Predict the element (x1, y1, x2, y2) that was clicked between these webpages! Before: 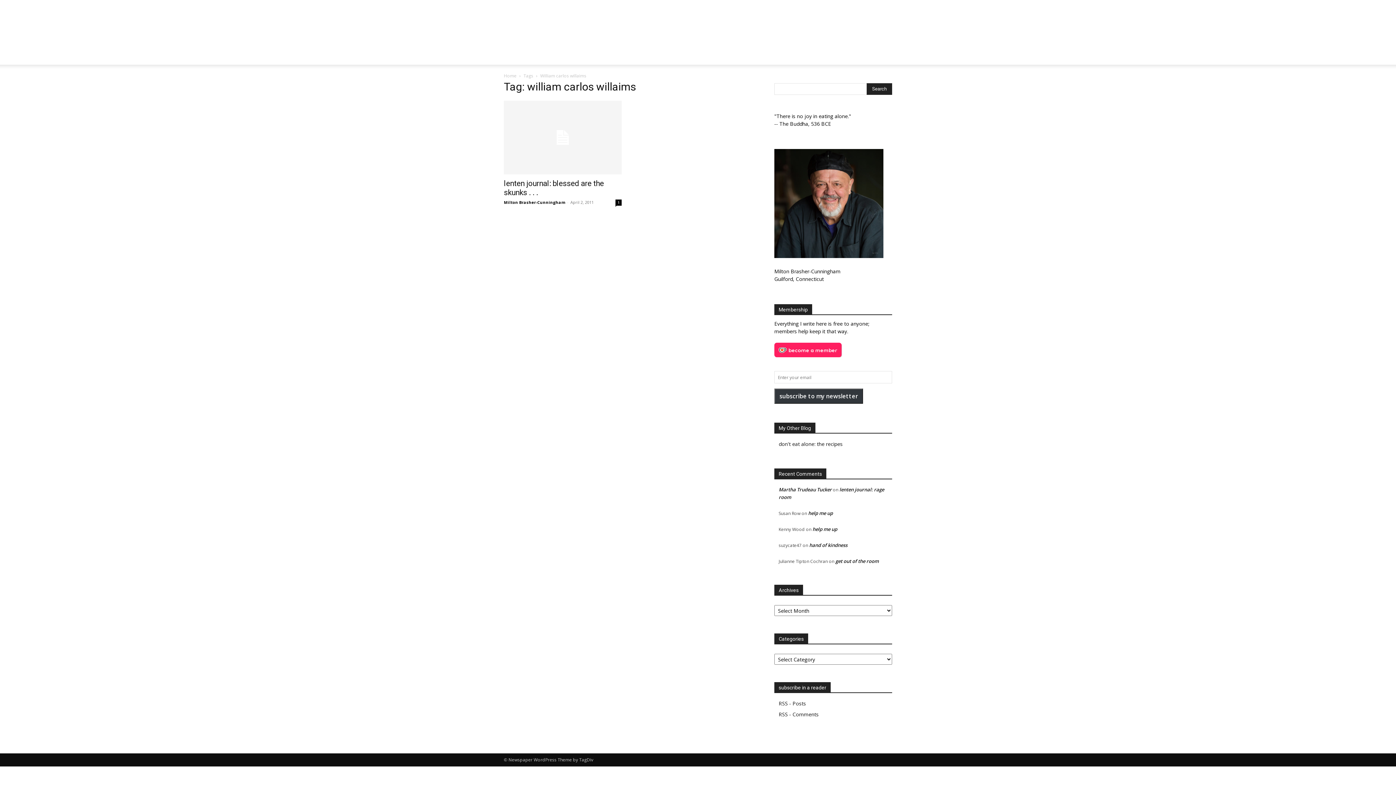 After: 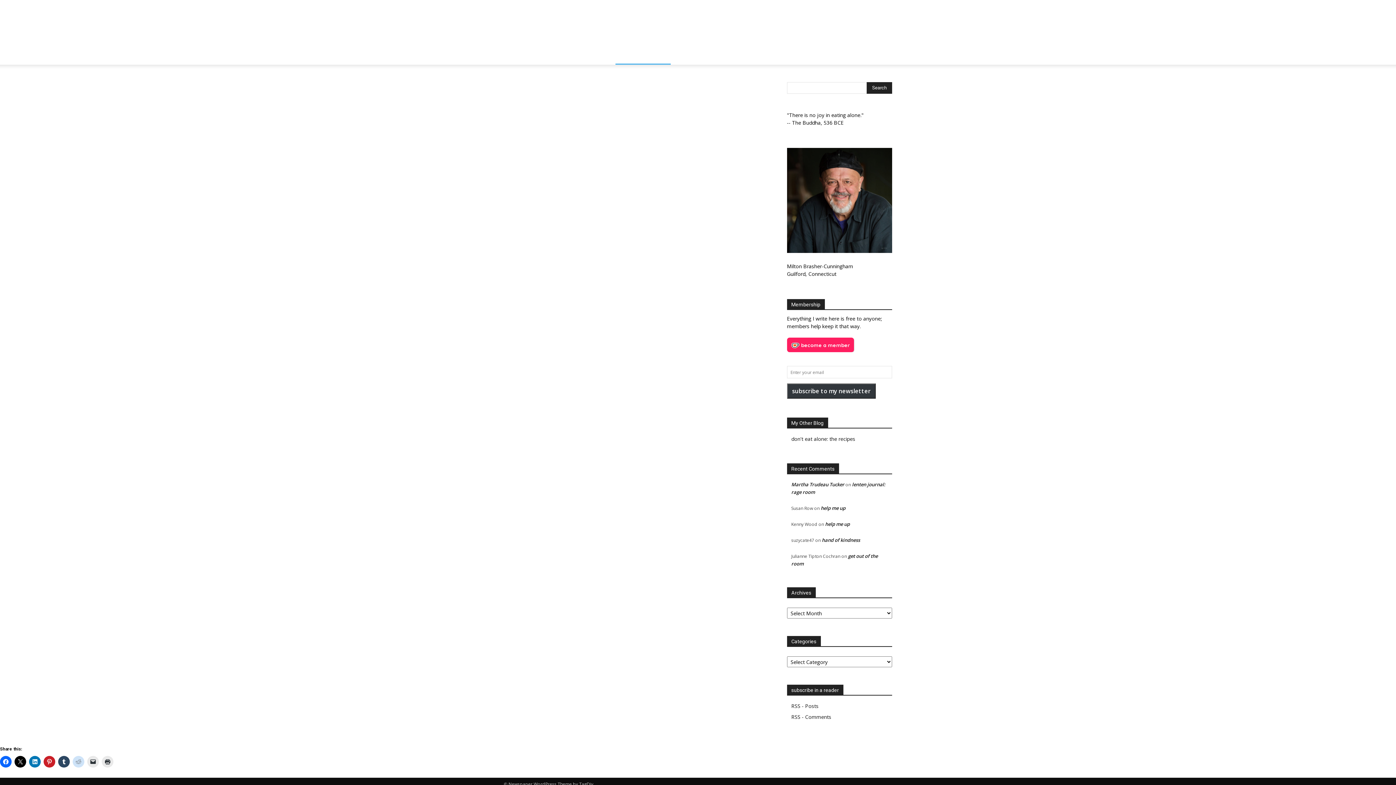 Action: label: LENTEN JOURNAL bbox: (615, 47, 670, 64)